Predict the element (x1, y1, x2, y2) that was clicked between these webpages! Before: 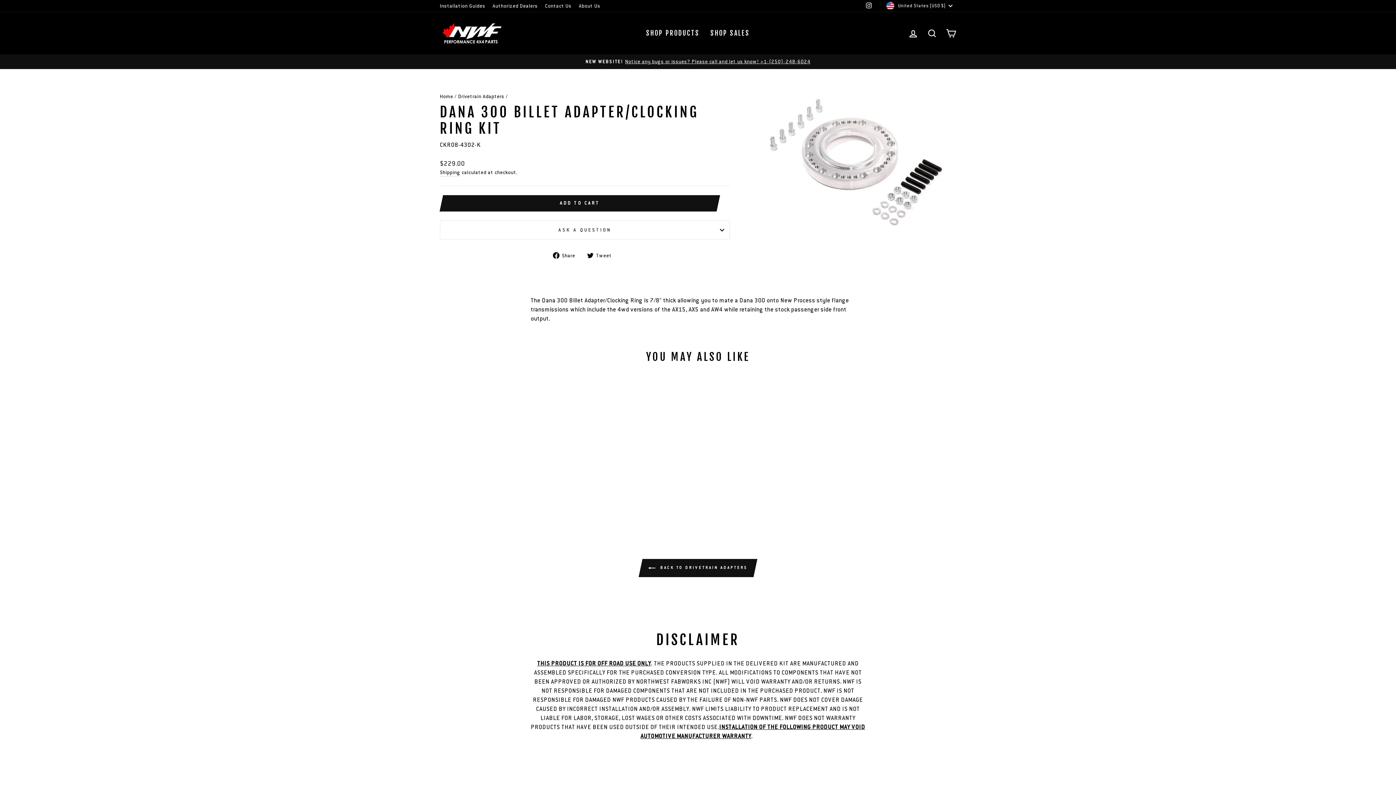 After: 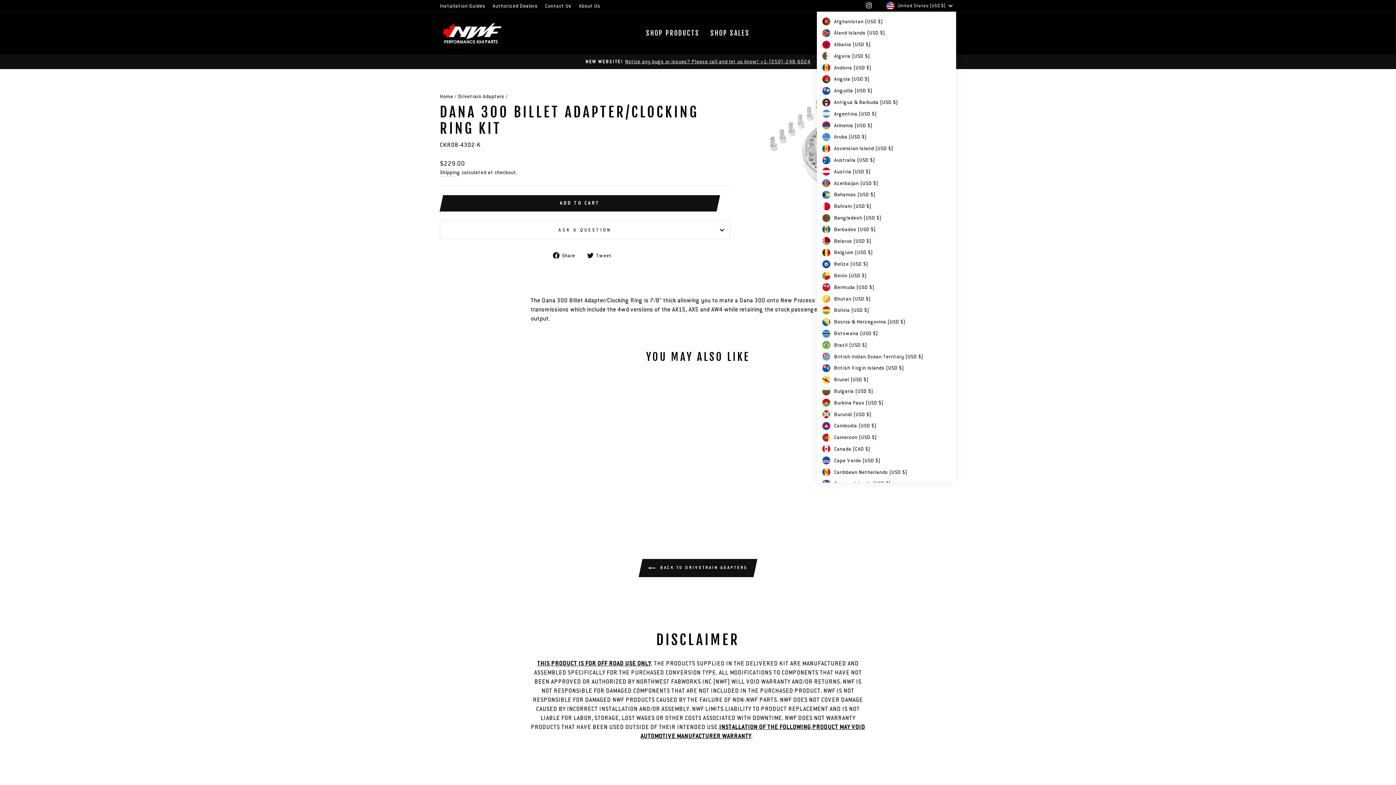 Action: bbox: (884, 0, 956, 11) label: United States (USD $)